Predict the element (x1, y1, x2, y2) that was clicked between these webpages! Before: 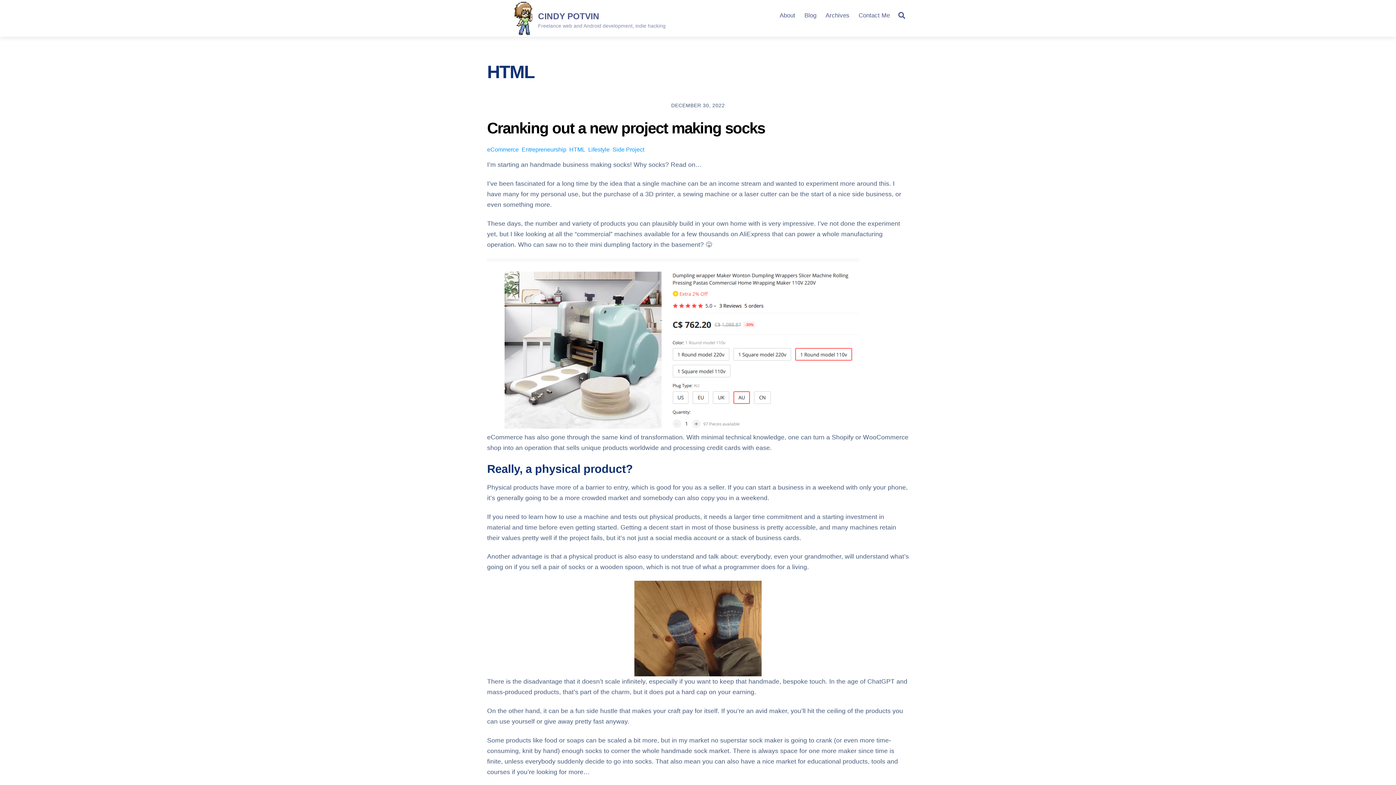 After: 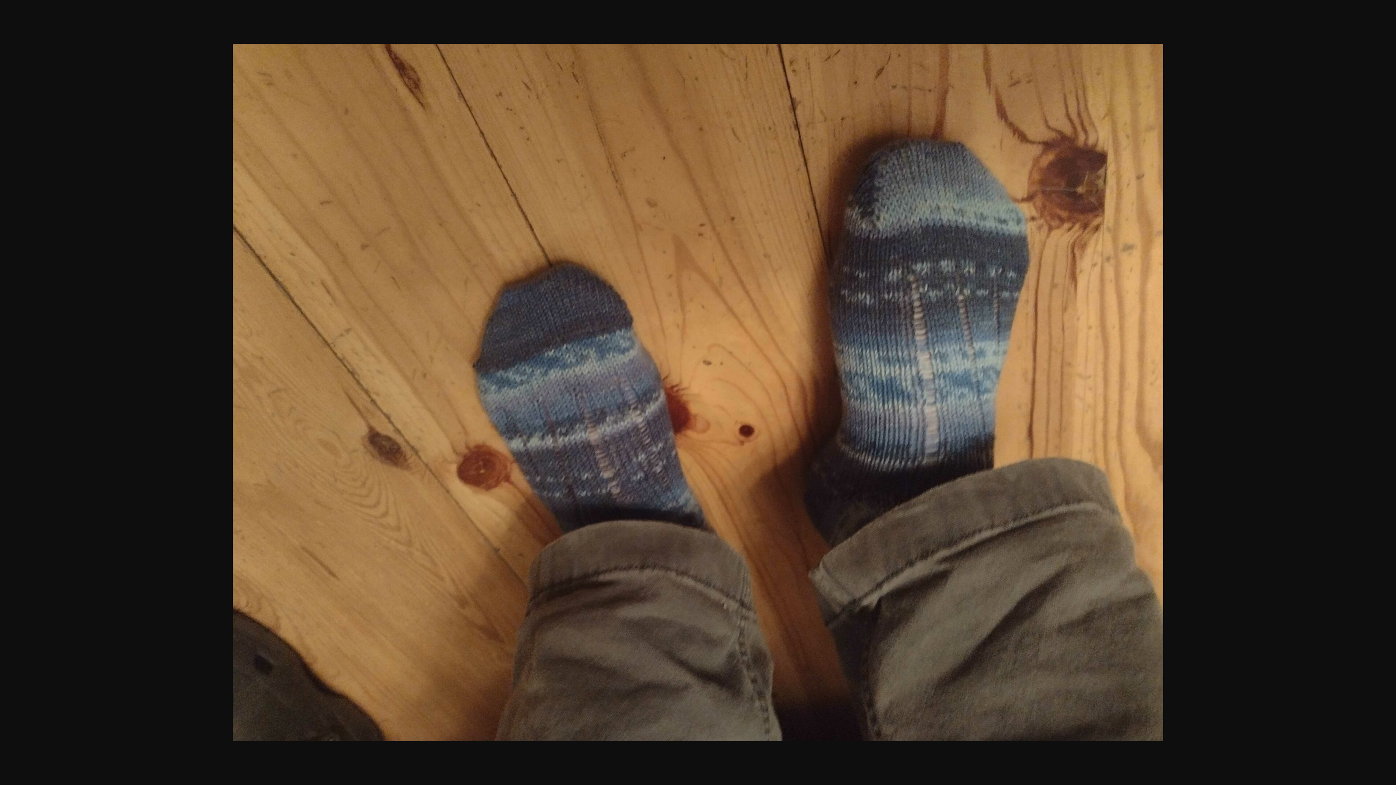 Action: bbox: (634, 581, 761, 676)